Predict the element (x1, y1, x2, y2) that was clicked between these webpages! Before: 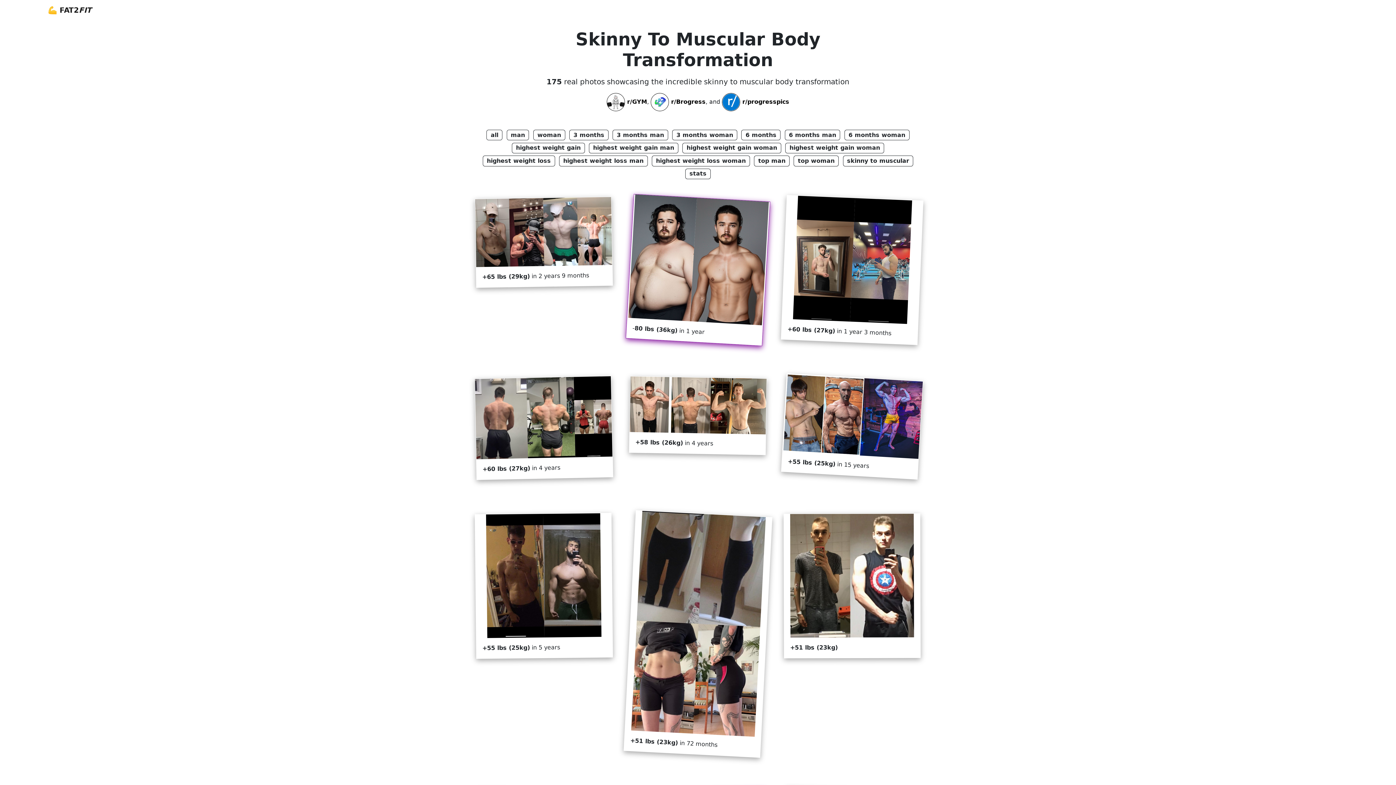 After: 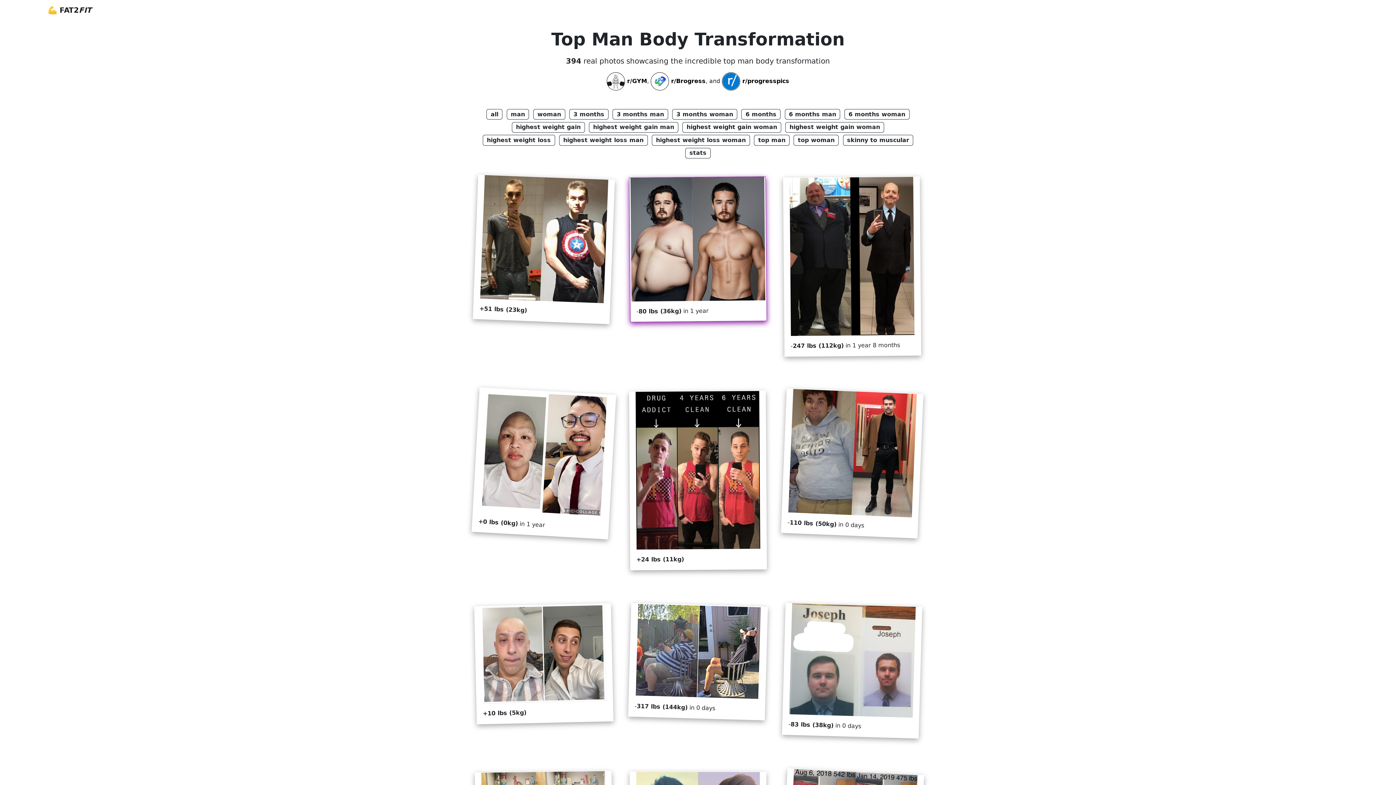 Action: label: top man bbox: (754, 155, 789, 166)